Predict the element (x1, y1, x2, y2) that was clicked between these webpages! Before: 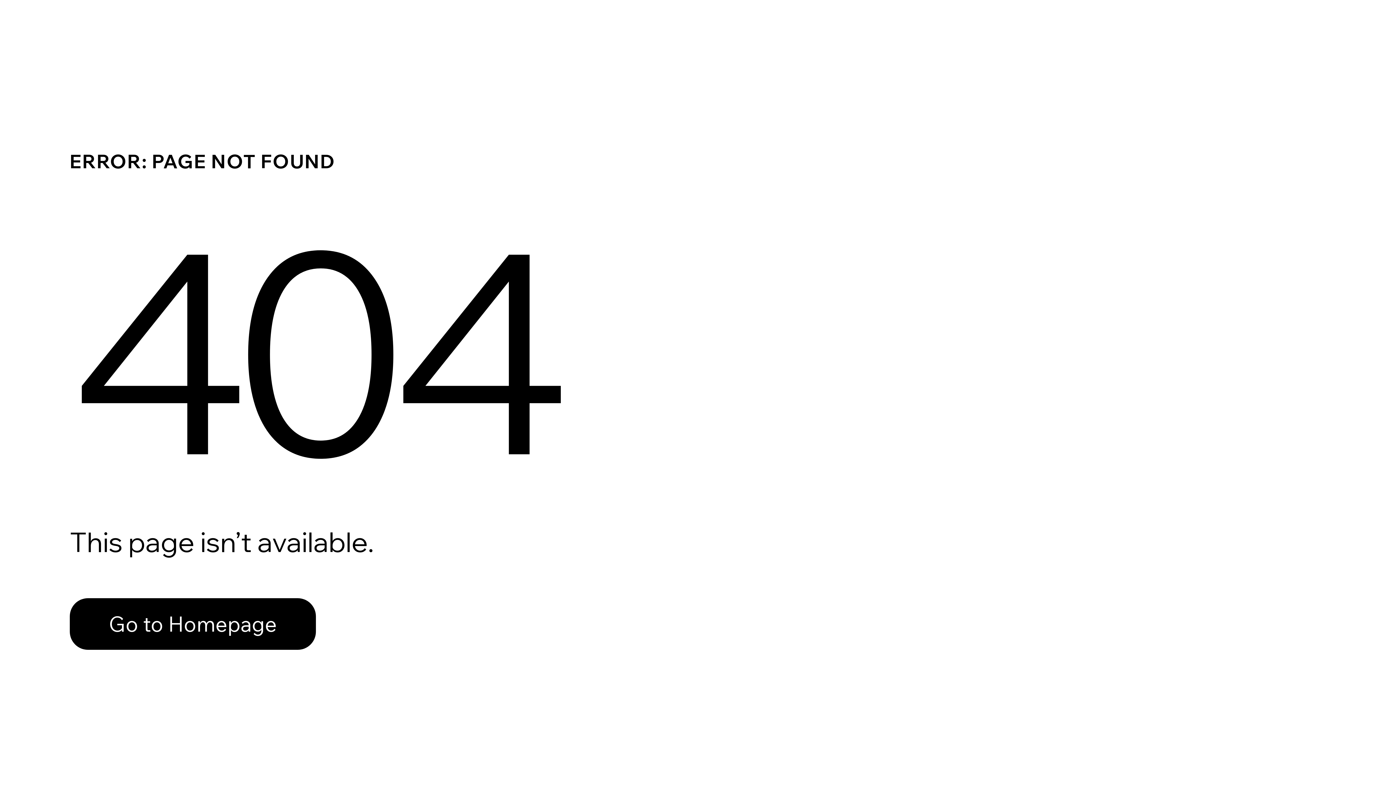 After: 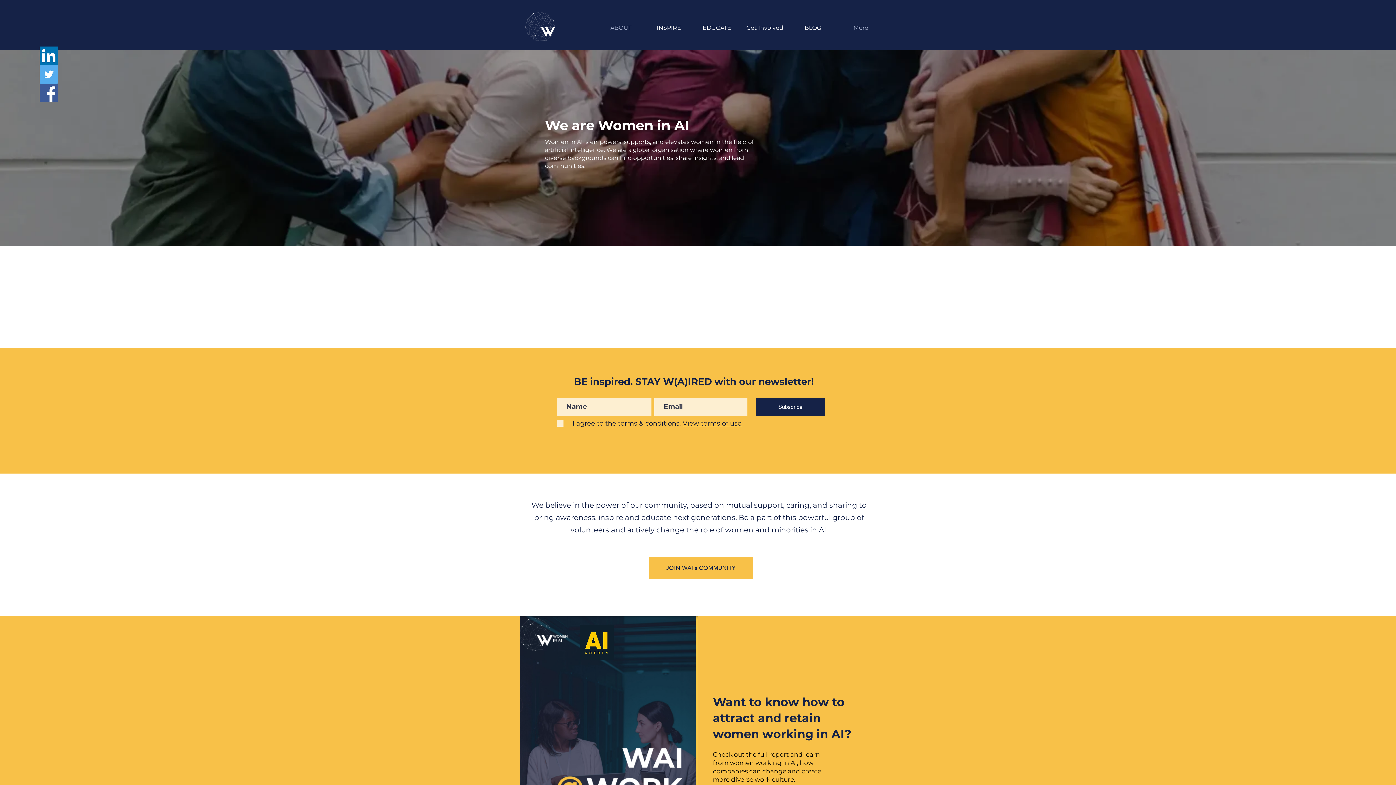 Action: label: Go to Homepage bbox: (69, 582, 768, 659)